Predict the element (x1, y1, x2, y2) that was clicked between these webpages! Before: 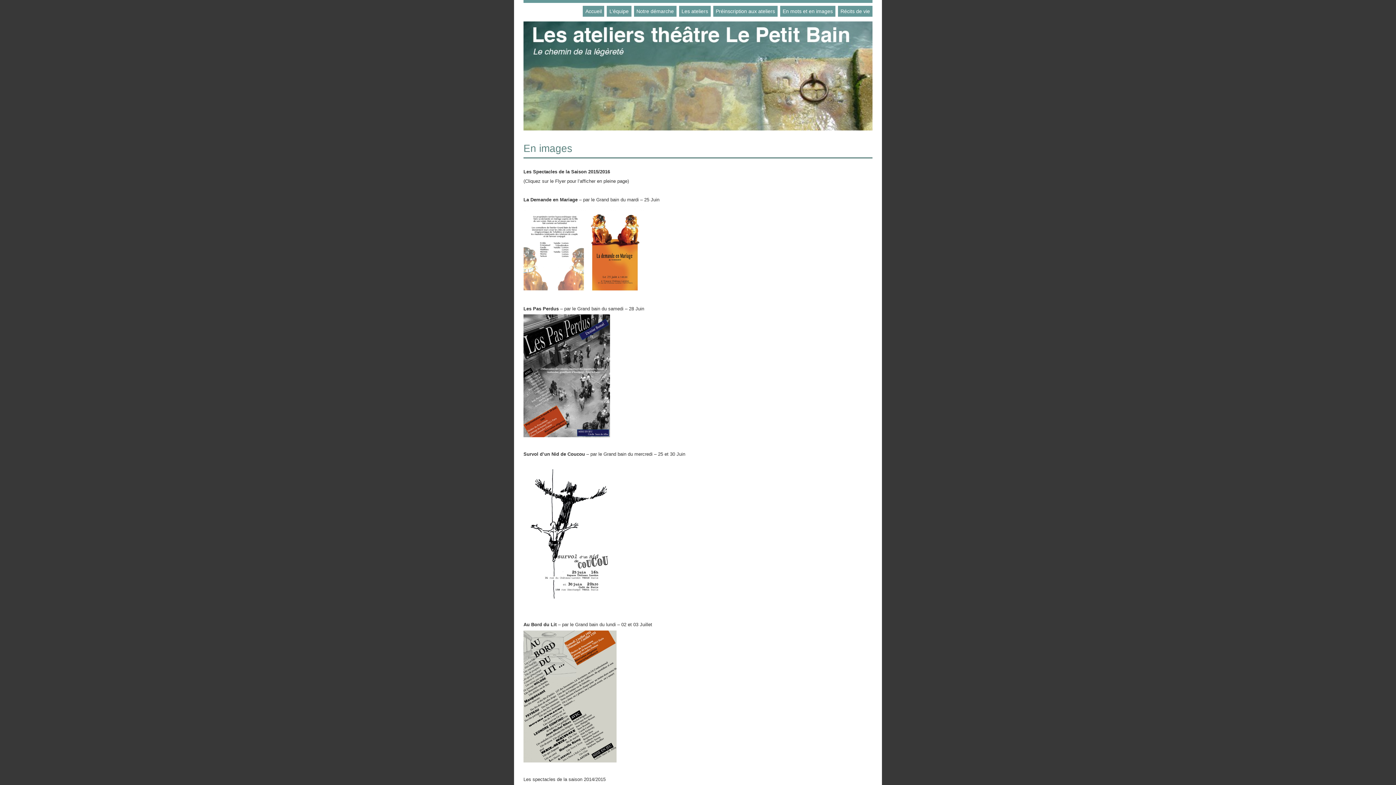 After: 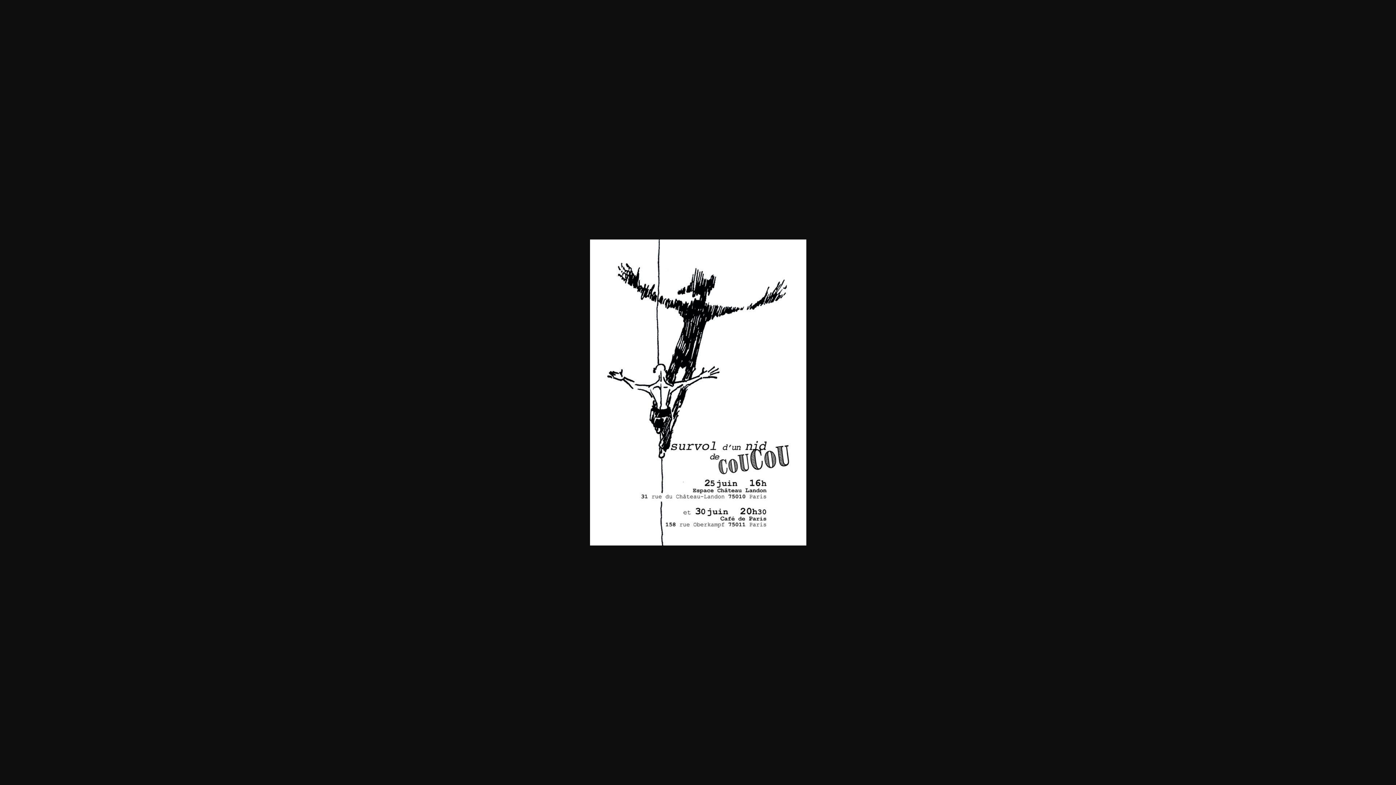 Action: bbox: (523, 594, 615, 600)